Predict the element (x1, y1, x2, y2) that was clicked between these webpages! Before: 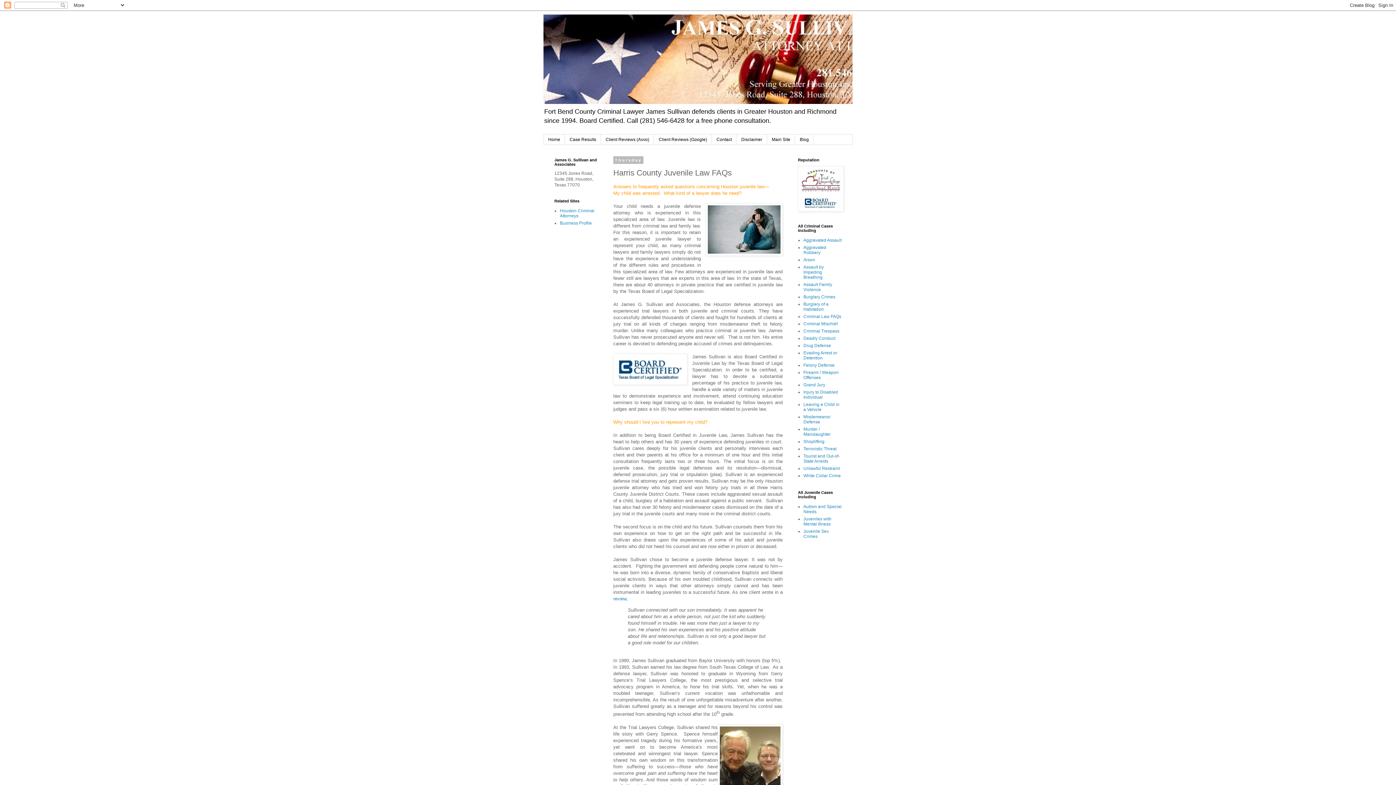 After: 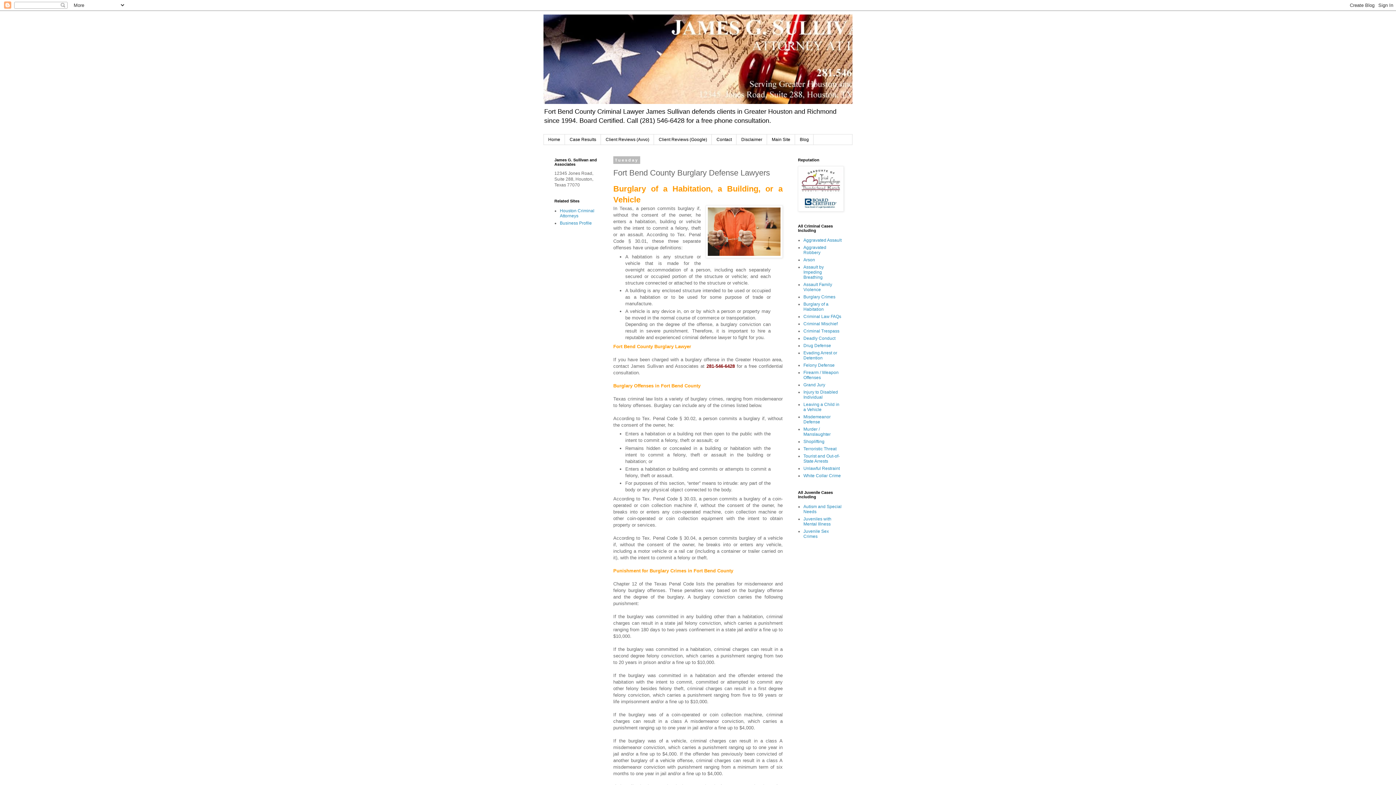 Action: bbox: (803, 294, 835, 299) label: Burglary Crimes